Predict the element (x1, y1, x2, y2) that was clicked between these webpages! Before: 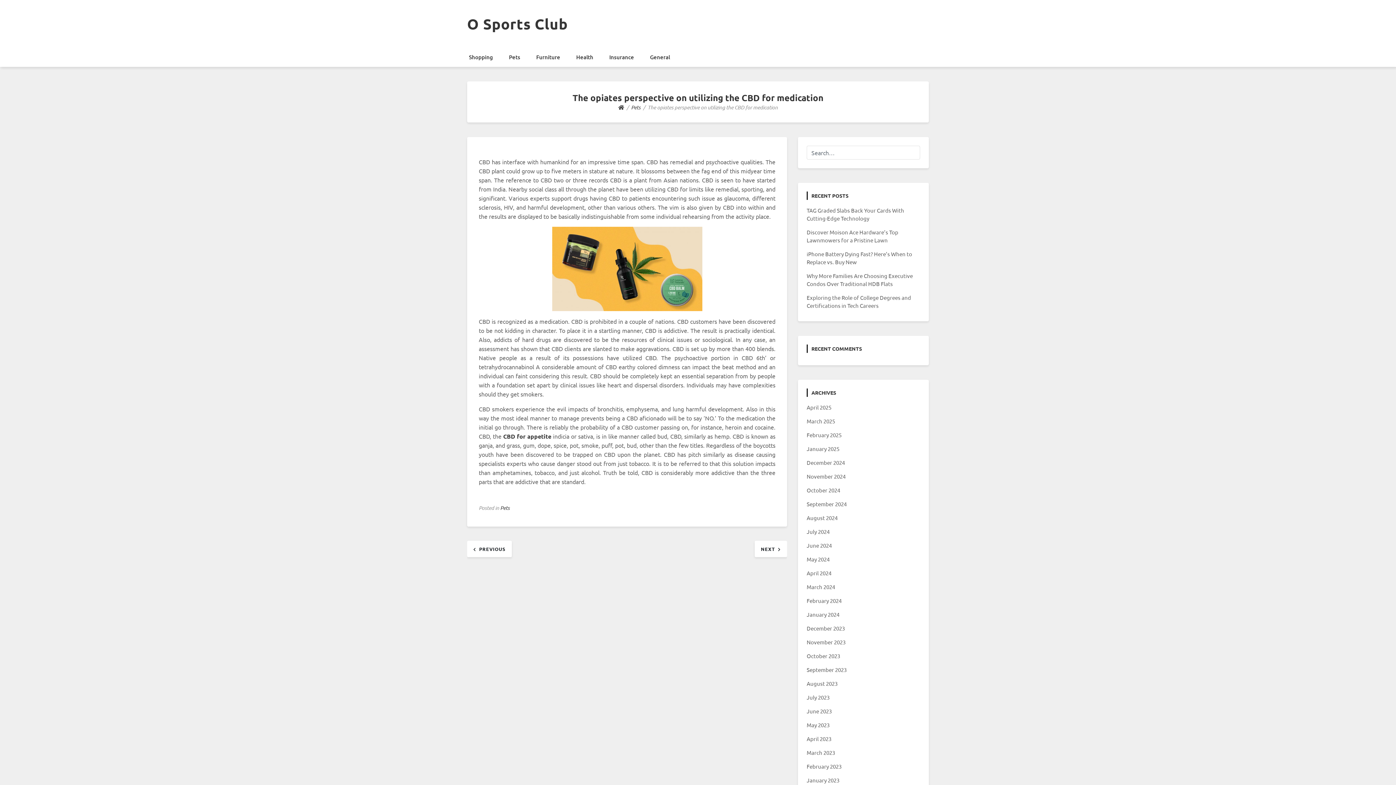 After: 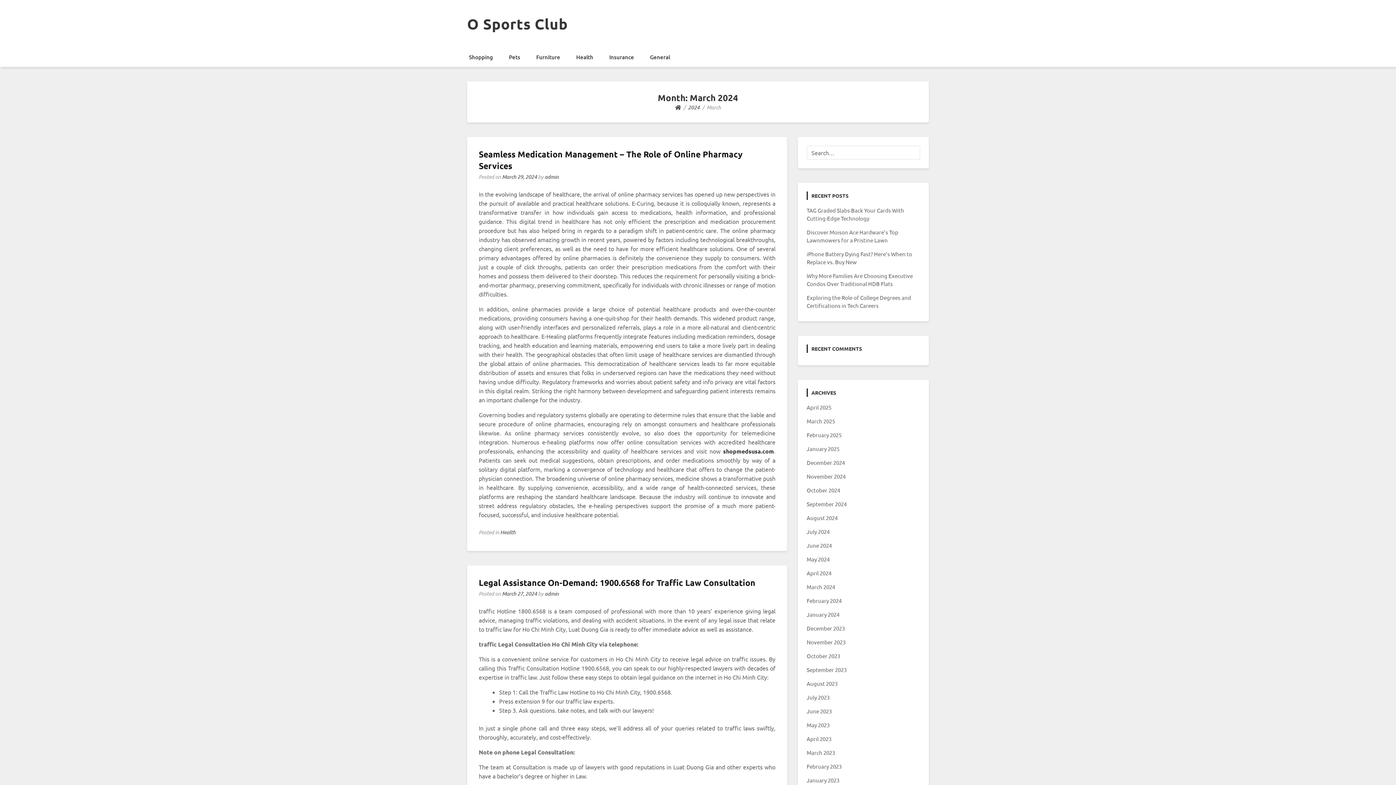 Action: label: March 2024 bbox: (806, 583, 835, 590)